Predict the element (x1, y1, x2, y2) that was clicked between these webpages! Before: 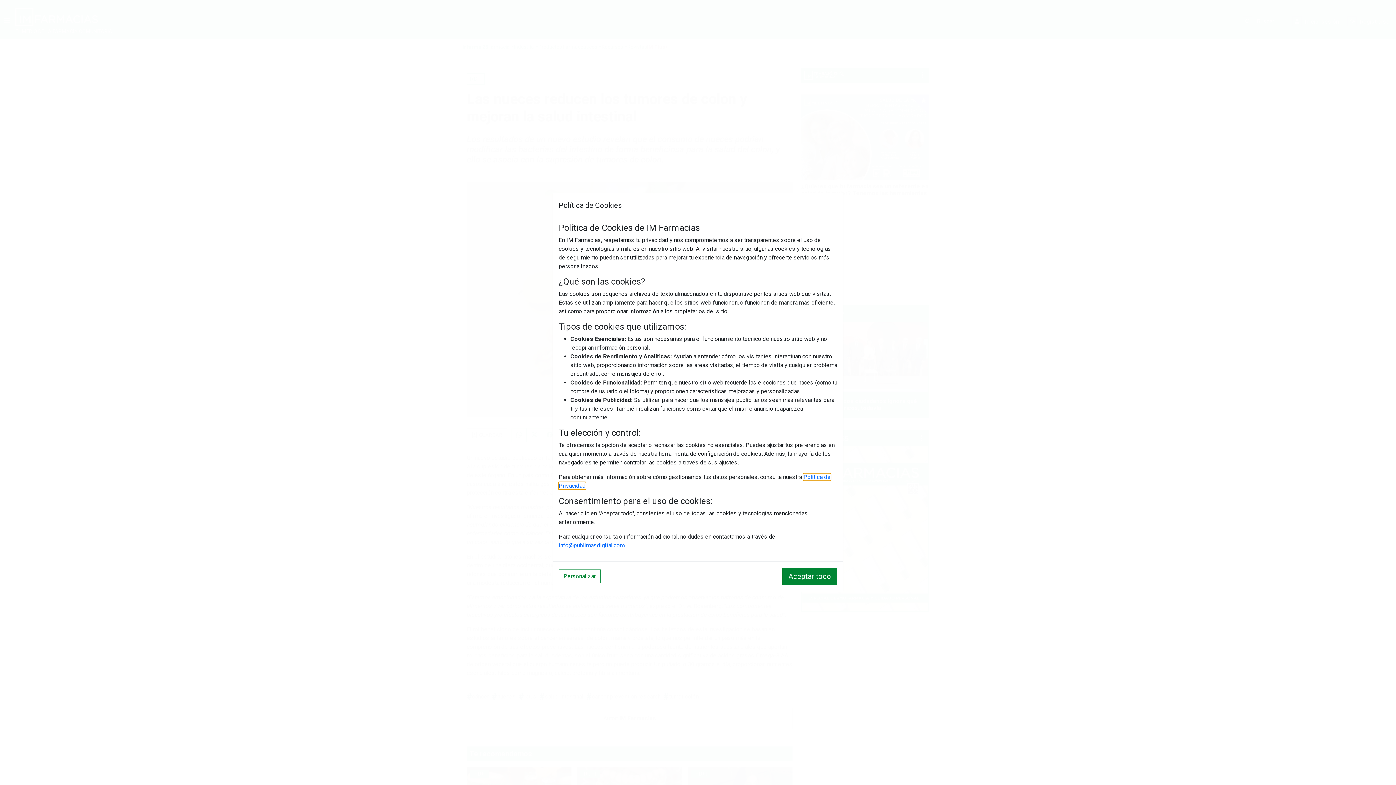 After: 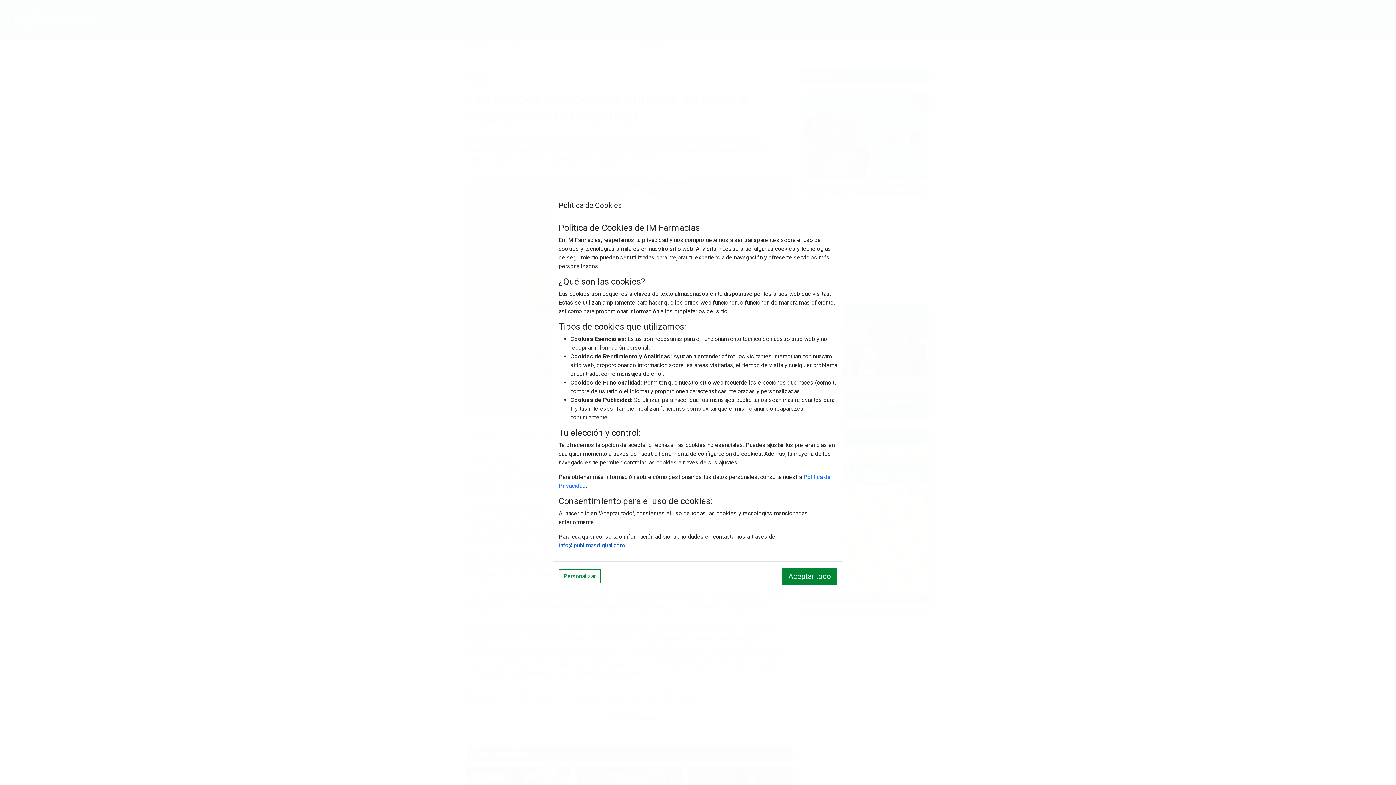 Action: label: info@publimasdigital.com bbox: (558, 542, 624, 549)